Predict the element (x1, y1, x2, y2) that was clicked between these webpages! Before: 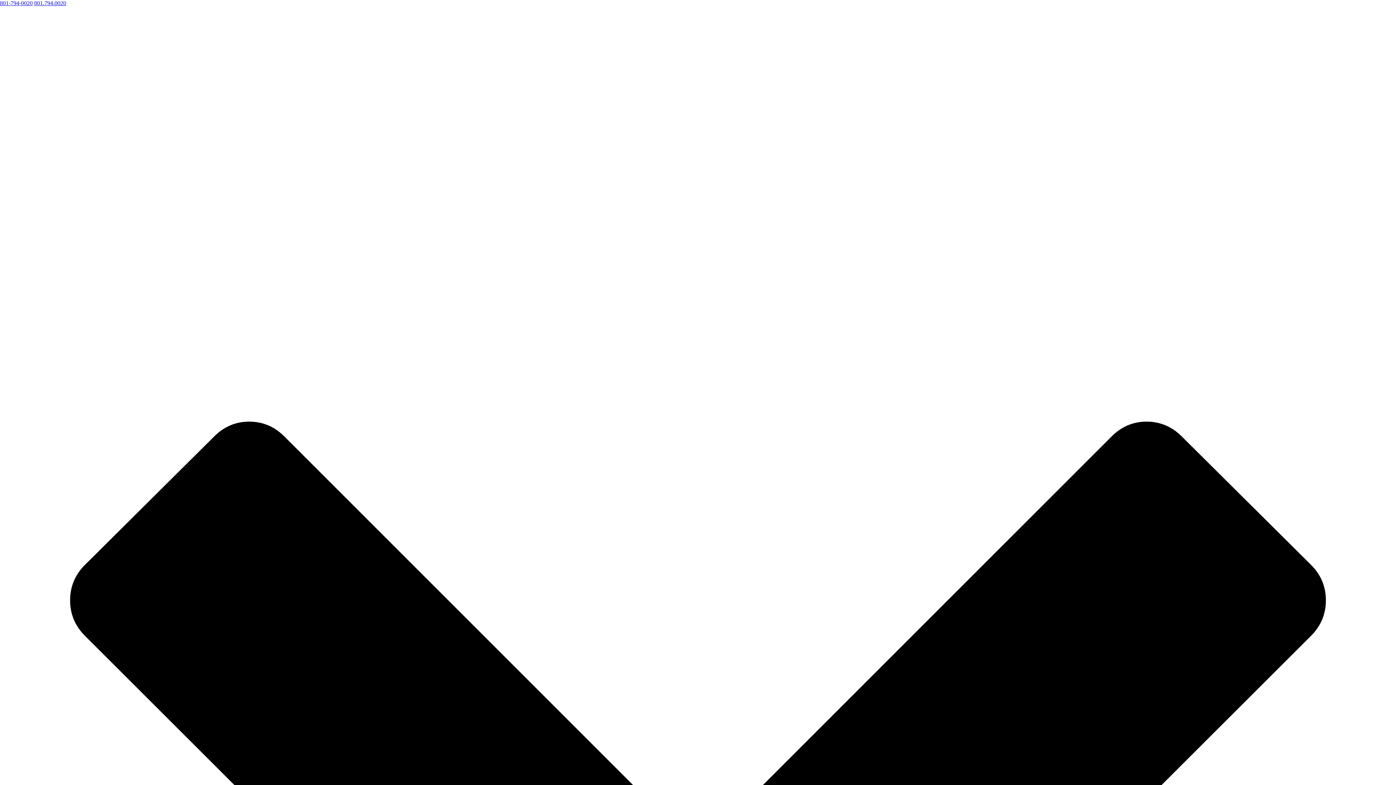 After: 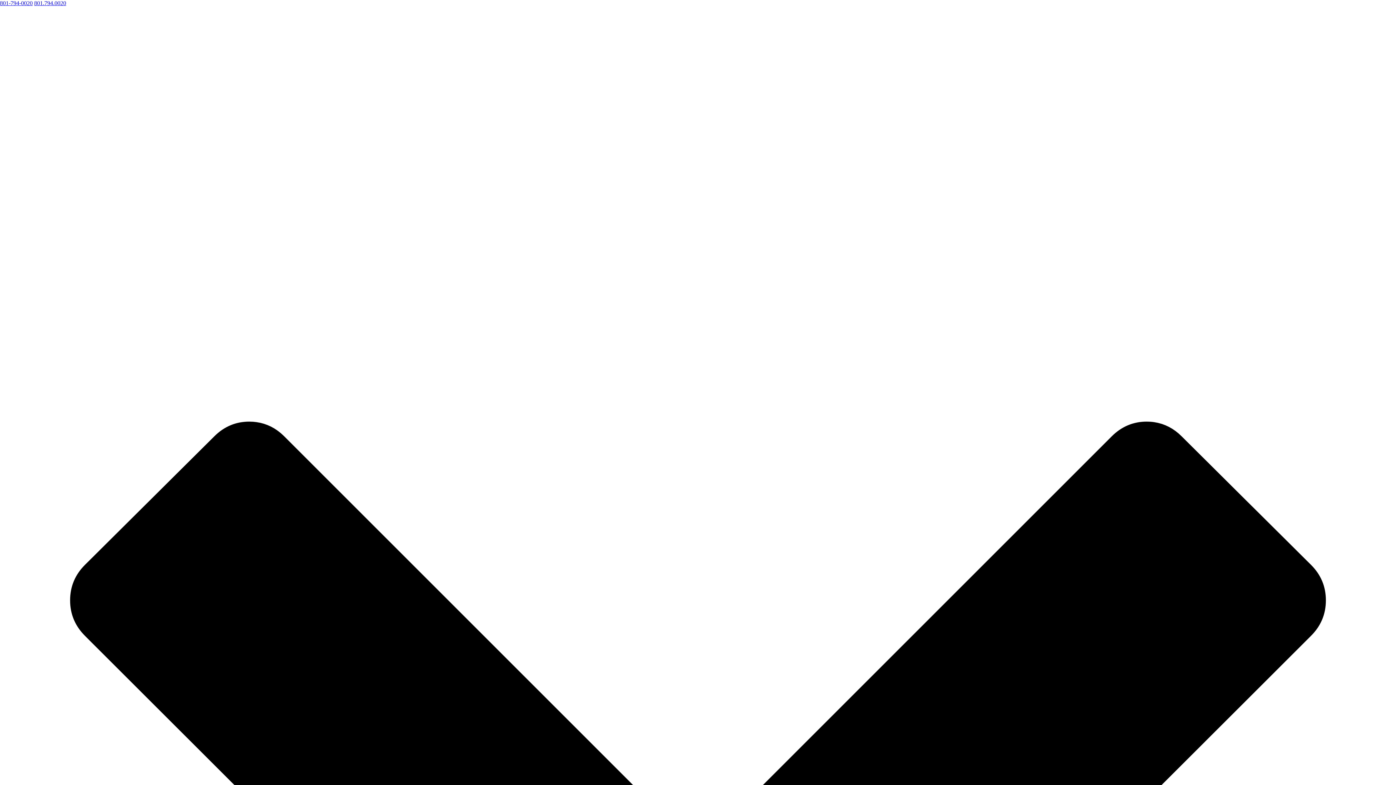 Action: label: 801.794.0020 bbox: (34, 0, 66, 6)